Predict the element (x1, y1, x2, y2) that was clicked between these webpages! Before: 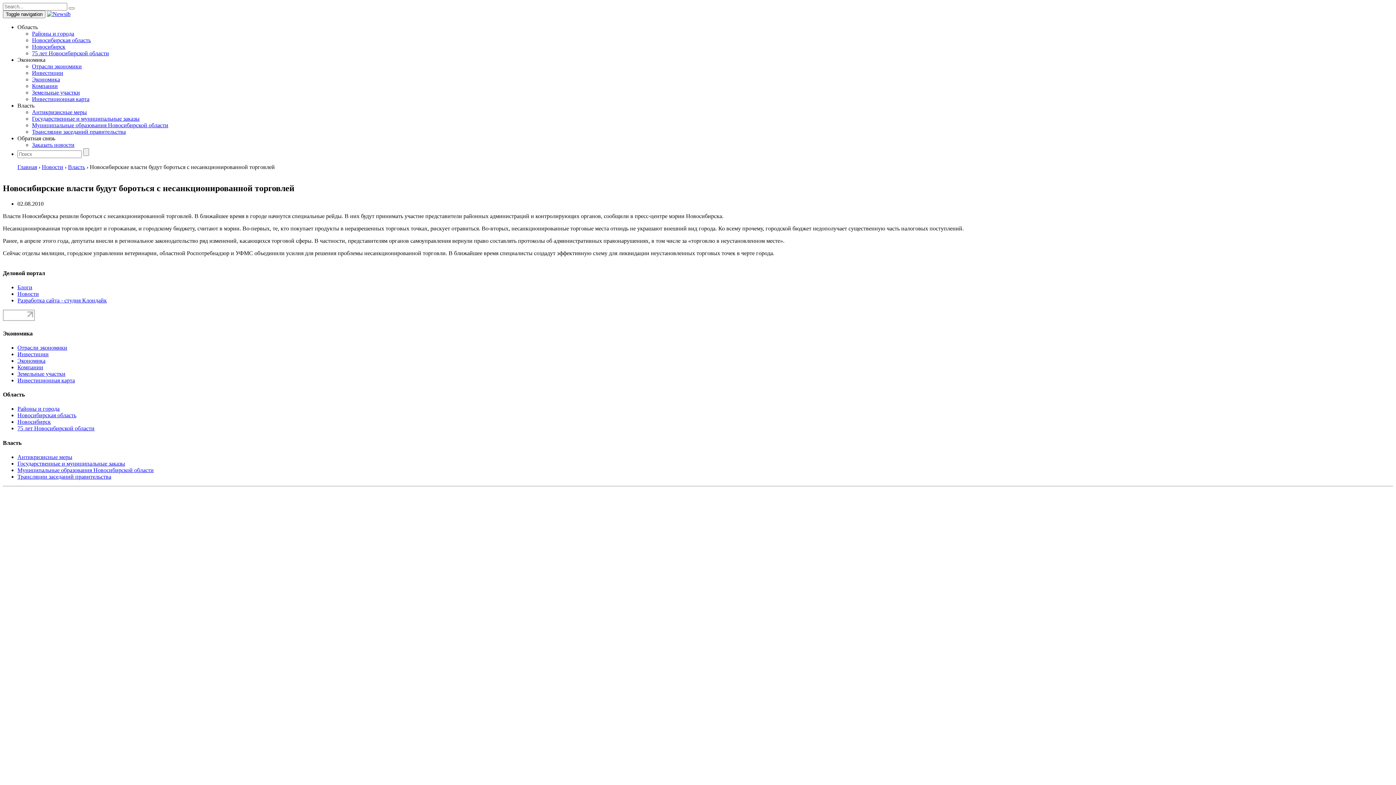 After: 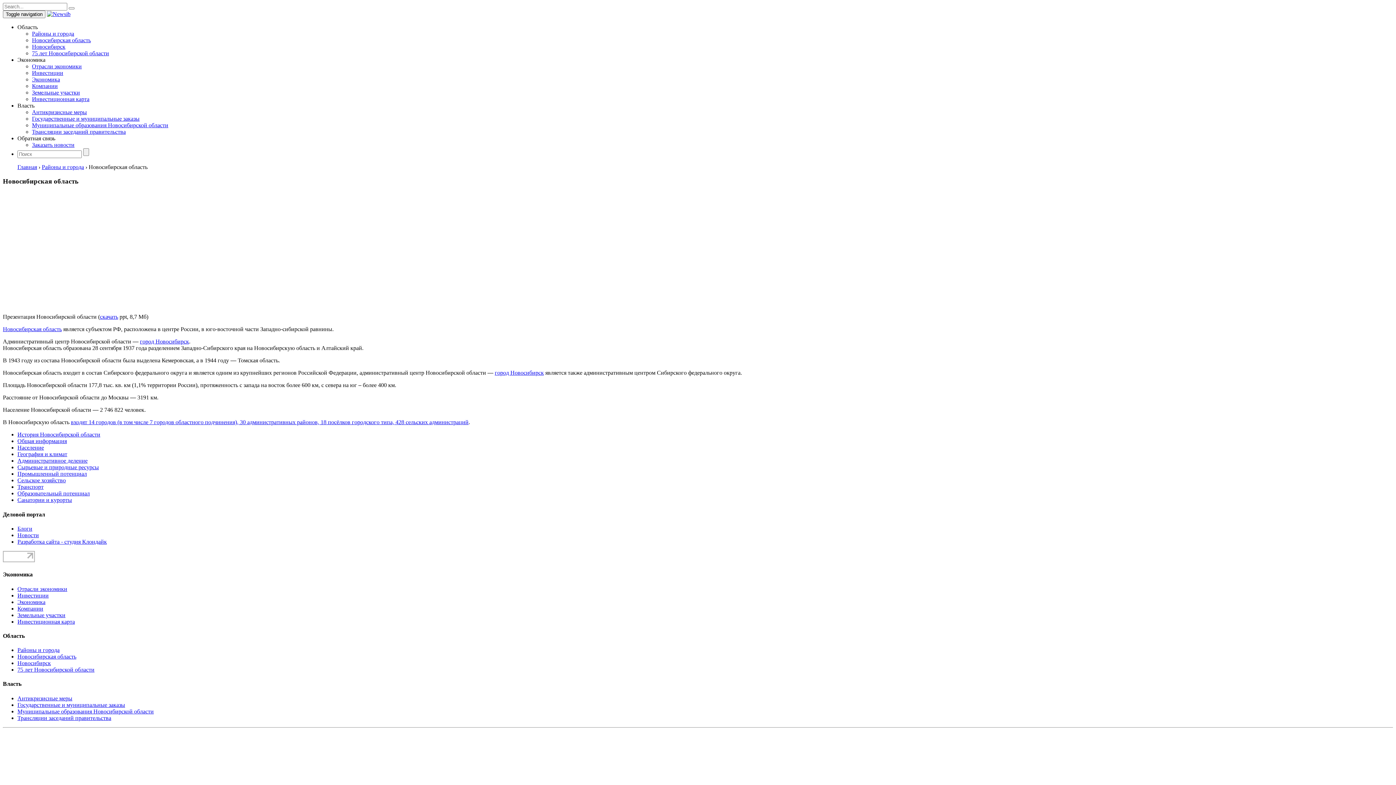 Action: bbox: (32, 37, 90, 43) label: Новосибирская область